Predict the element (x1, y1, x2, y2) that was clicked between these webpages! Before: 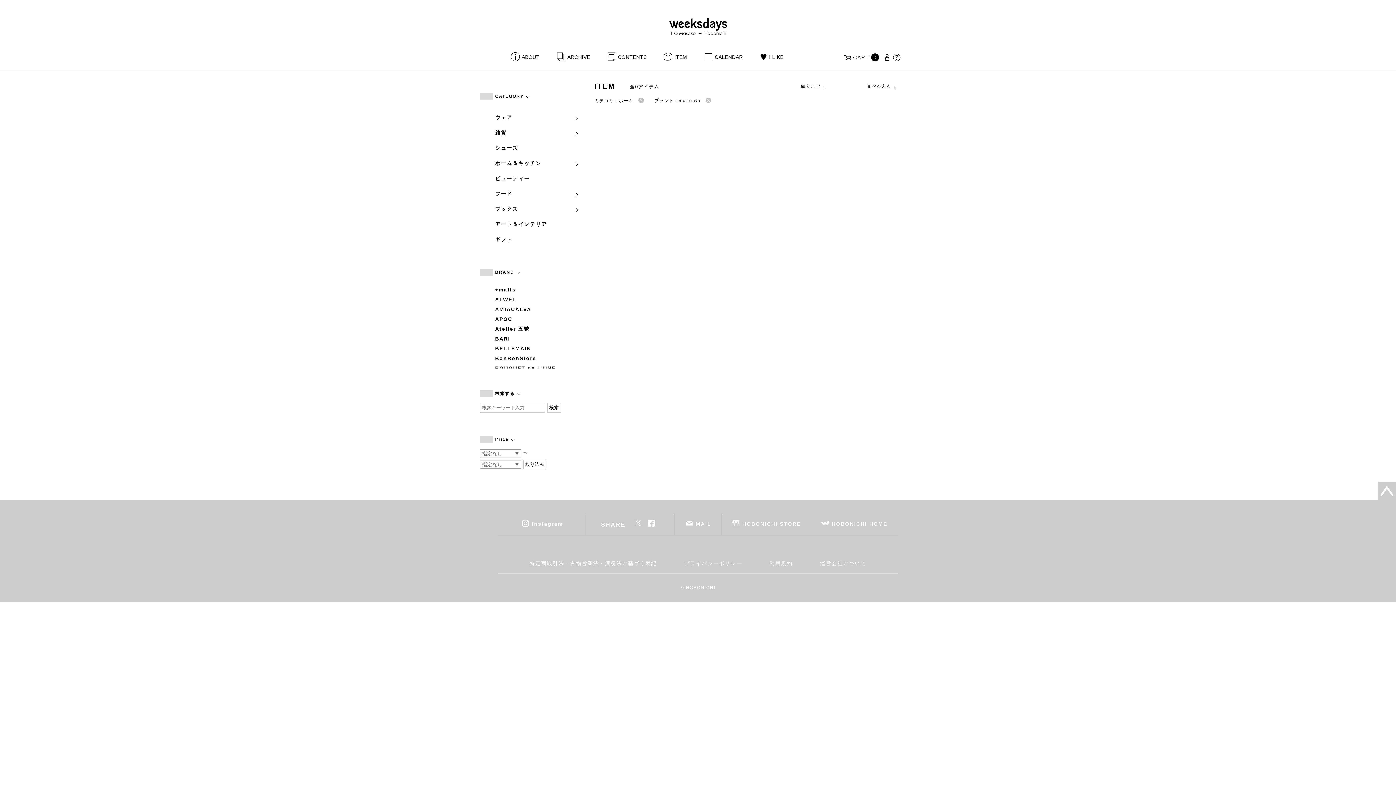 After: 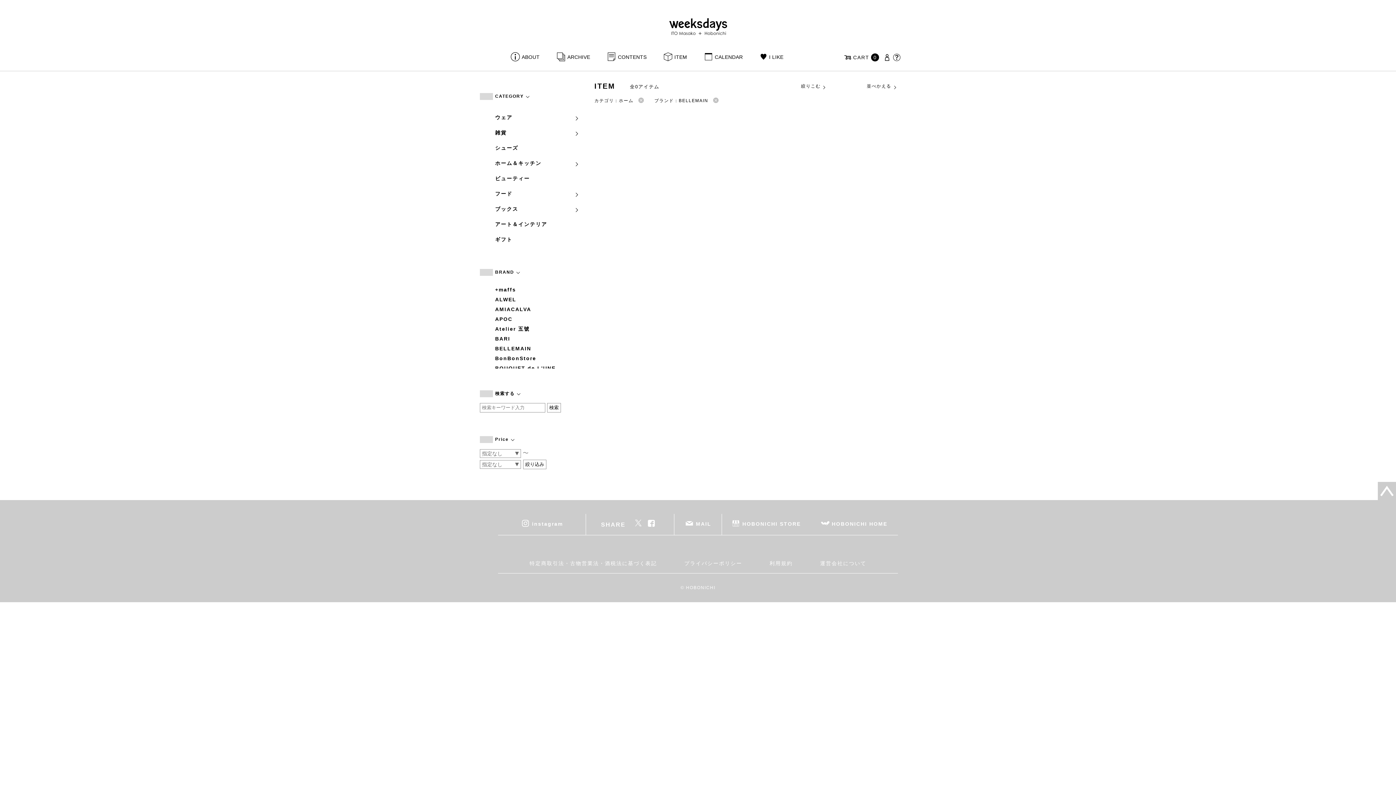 Action: bbox: (495, 344, 583, 352) label: BELLEMAIN